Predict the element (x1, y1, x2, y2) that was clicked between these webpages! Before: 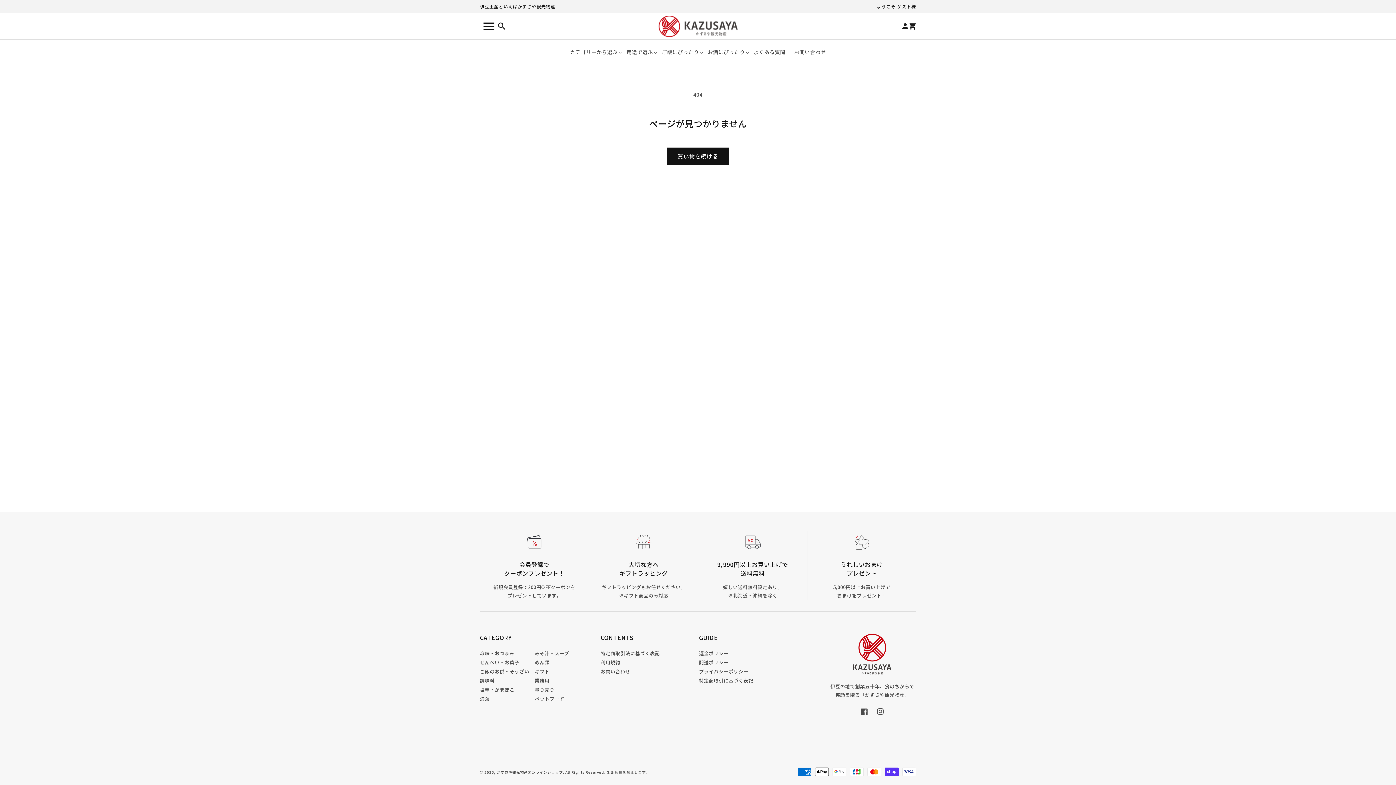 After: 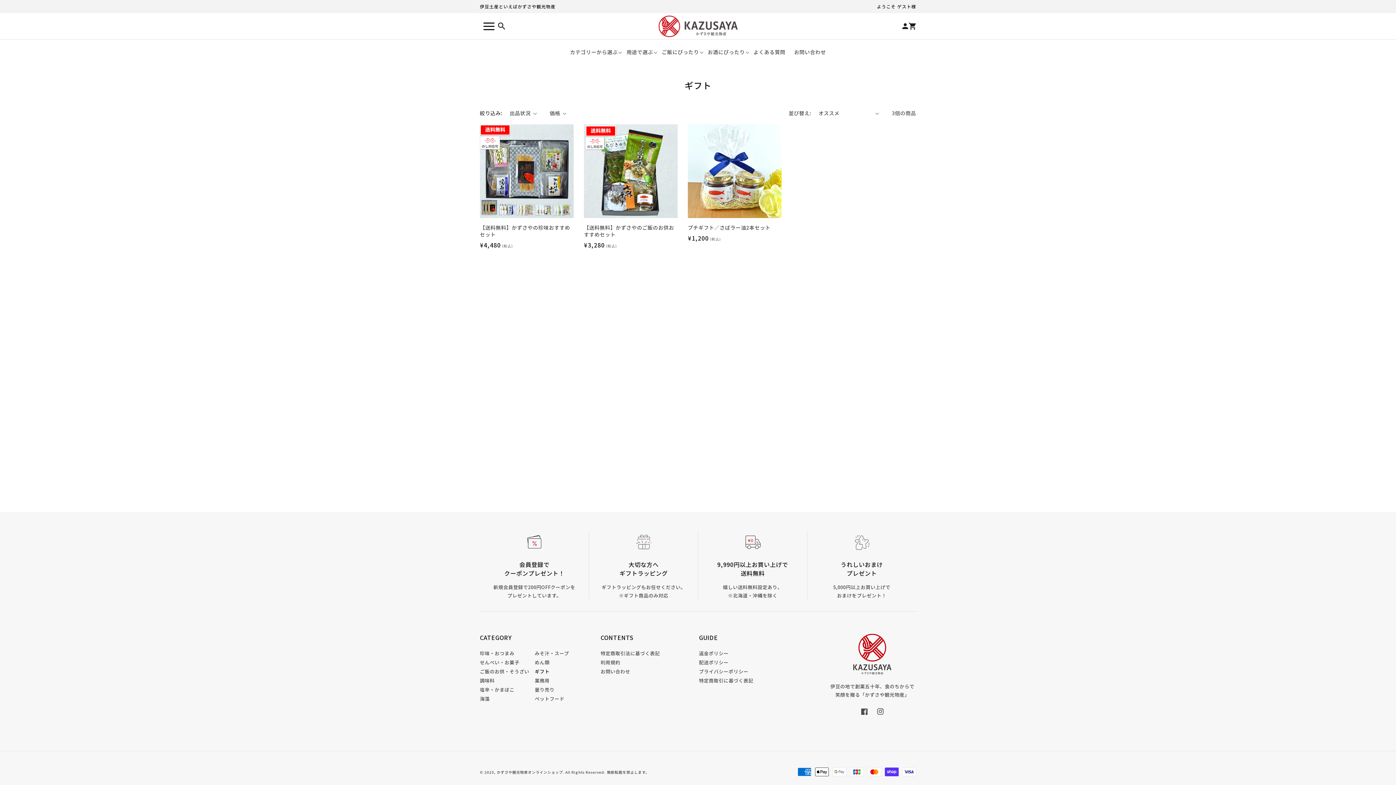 Action: label: ギフト bbox: (534, 667, 549, 676)